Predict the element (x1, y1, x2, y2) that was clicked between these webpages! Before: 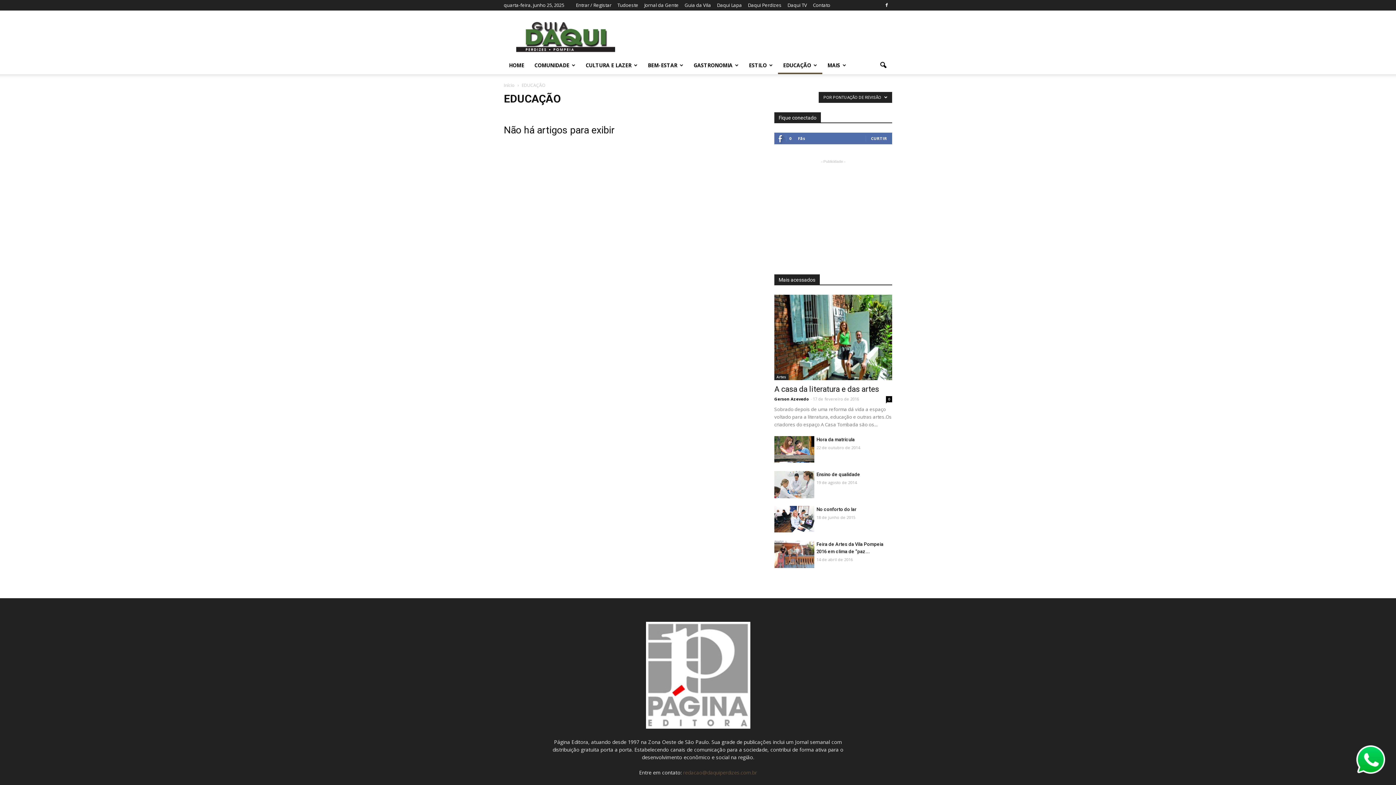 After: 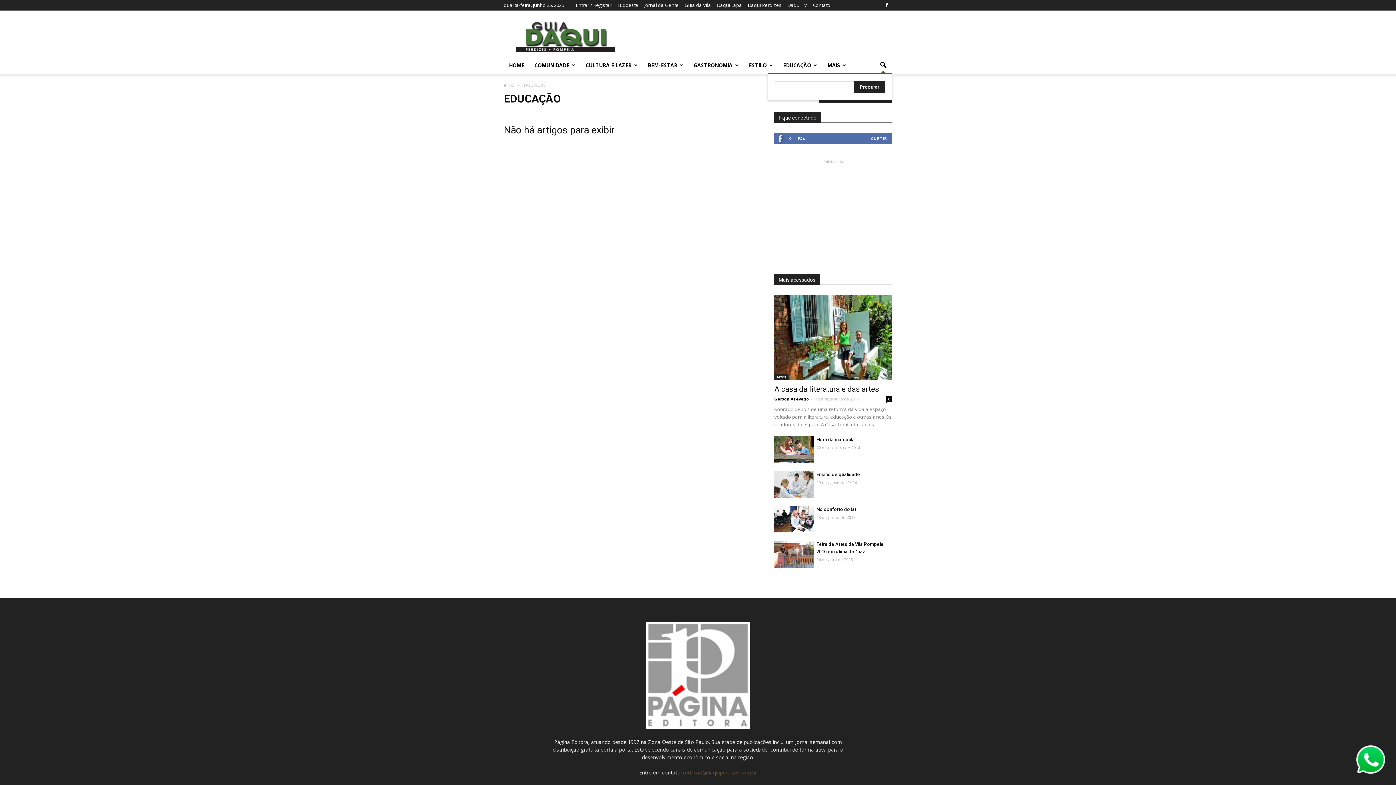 Action: bbox: (874, 56, 892, 74)